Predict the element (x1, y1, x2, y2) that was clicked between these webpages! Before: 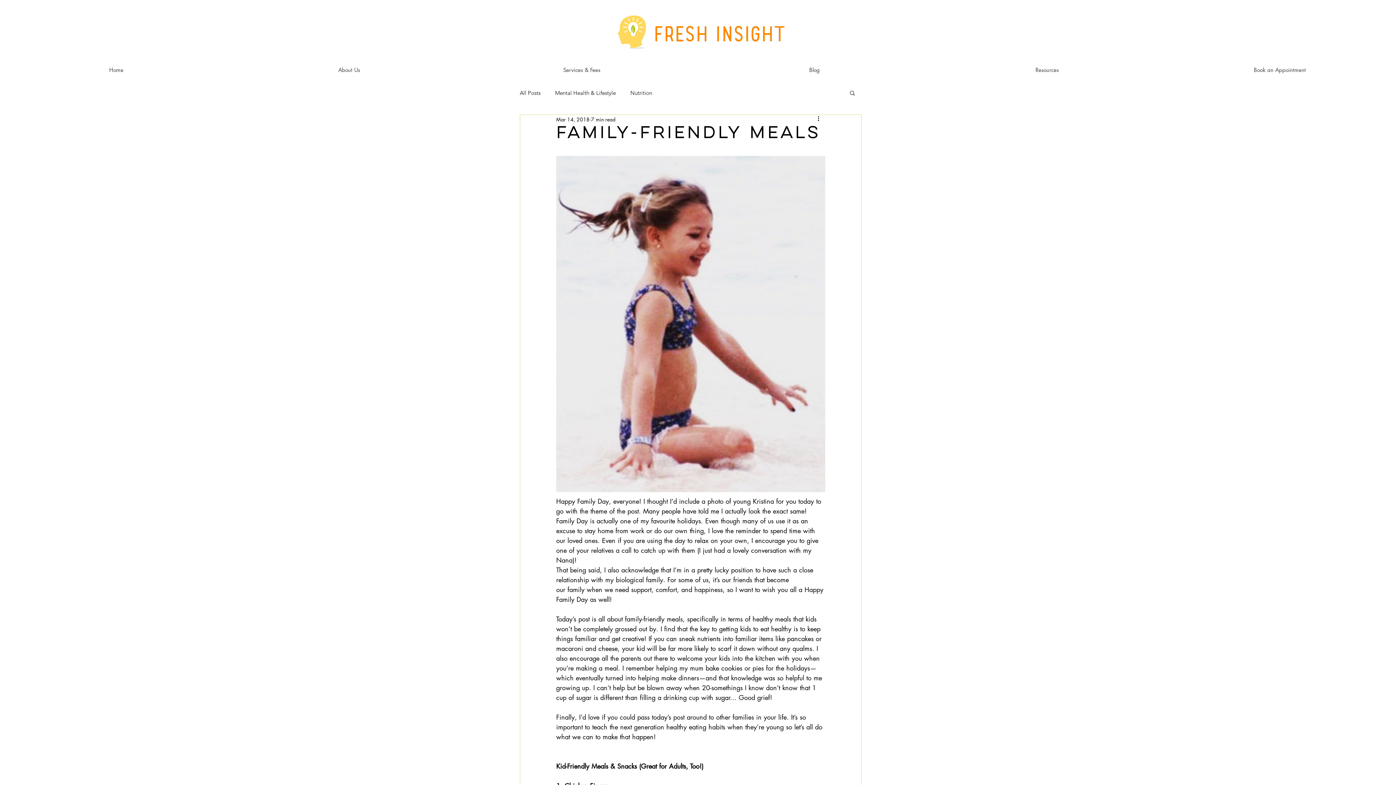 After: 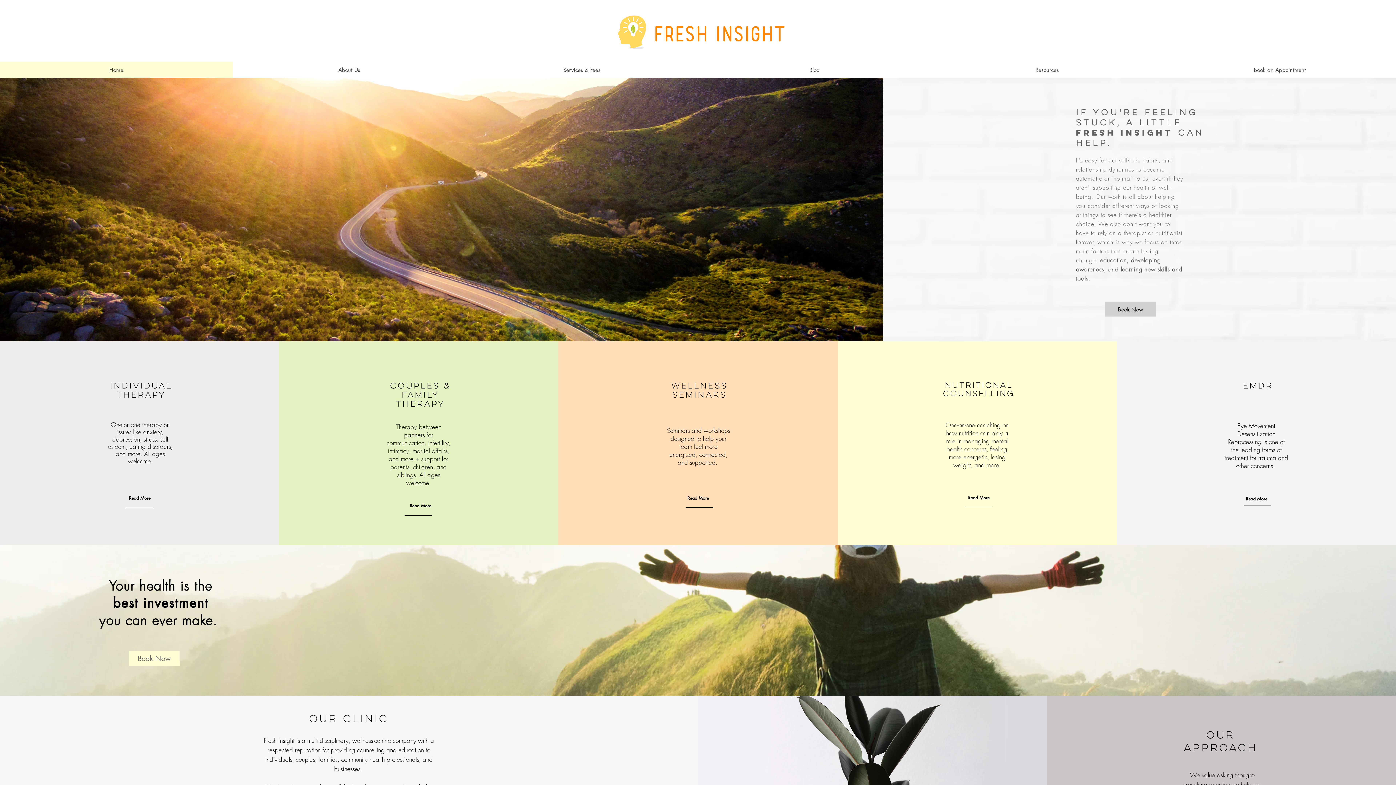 Action: label: Home bbox: (0, 61, 232, 78)